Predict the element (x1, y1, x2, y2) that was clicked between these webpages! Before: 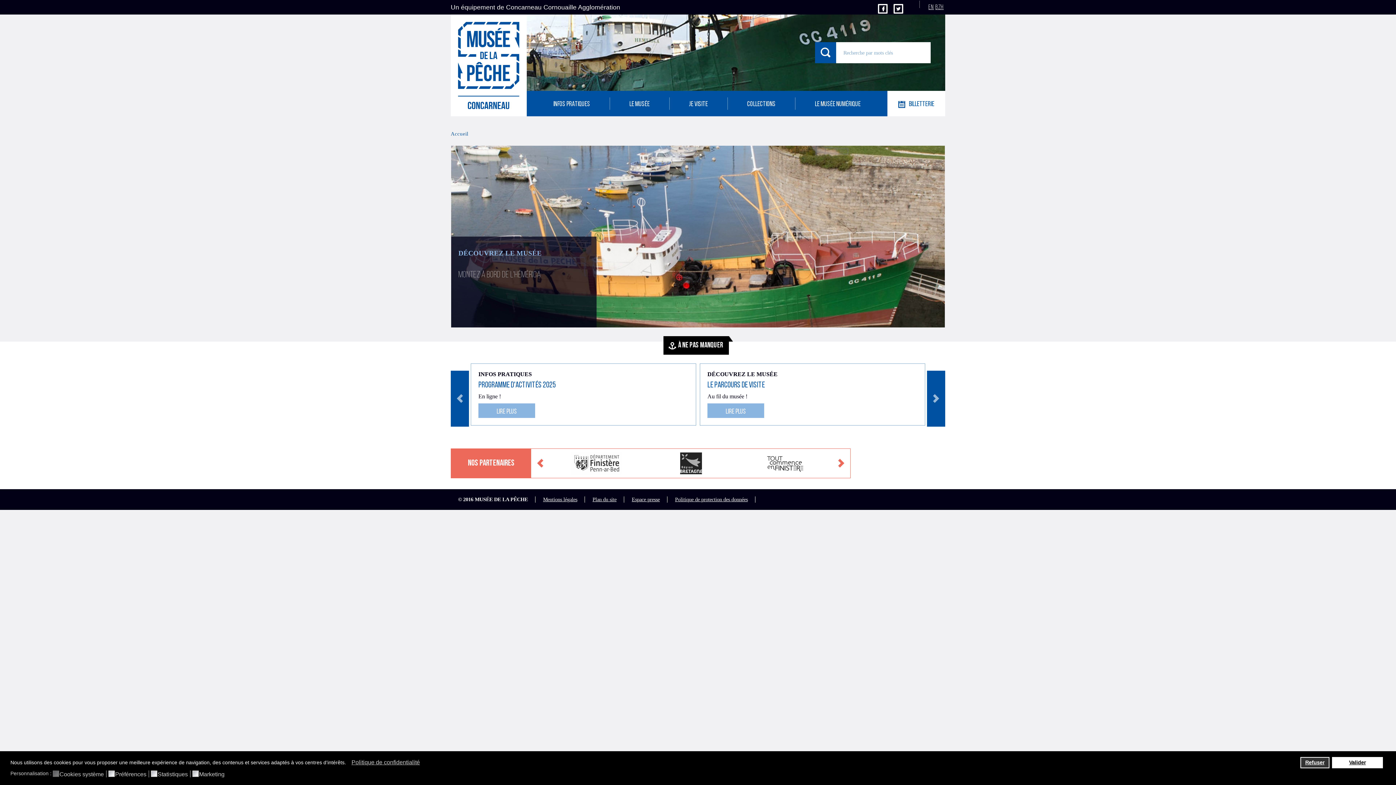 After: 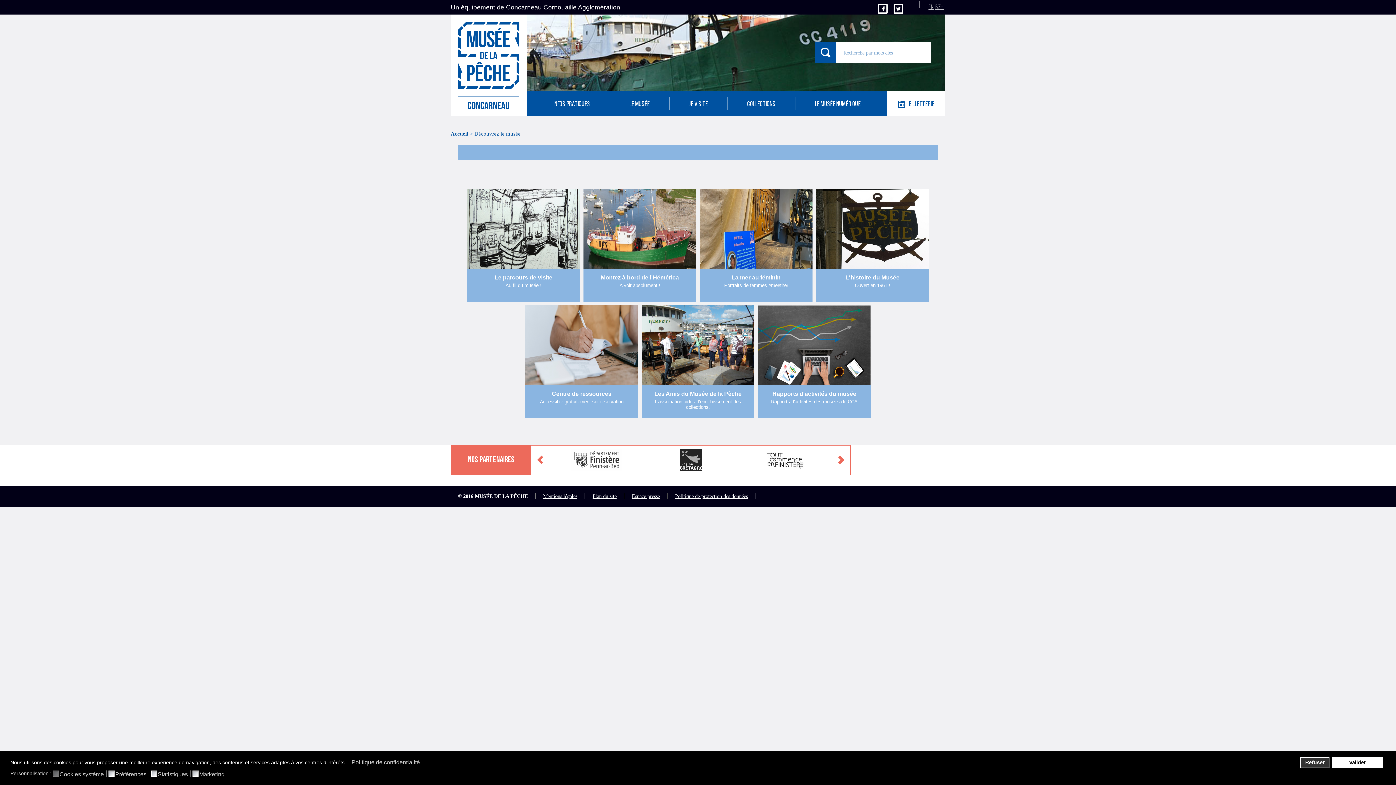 Action: bbox: (610, 97, 669, 109) label: LE MUSÉE